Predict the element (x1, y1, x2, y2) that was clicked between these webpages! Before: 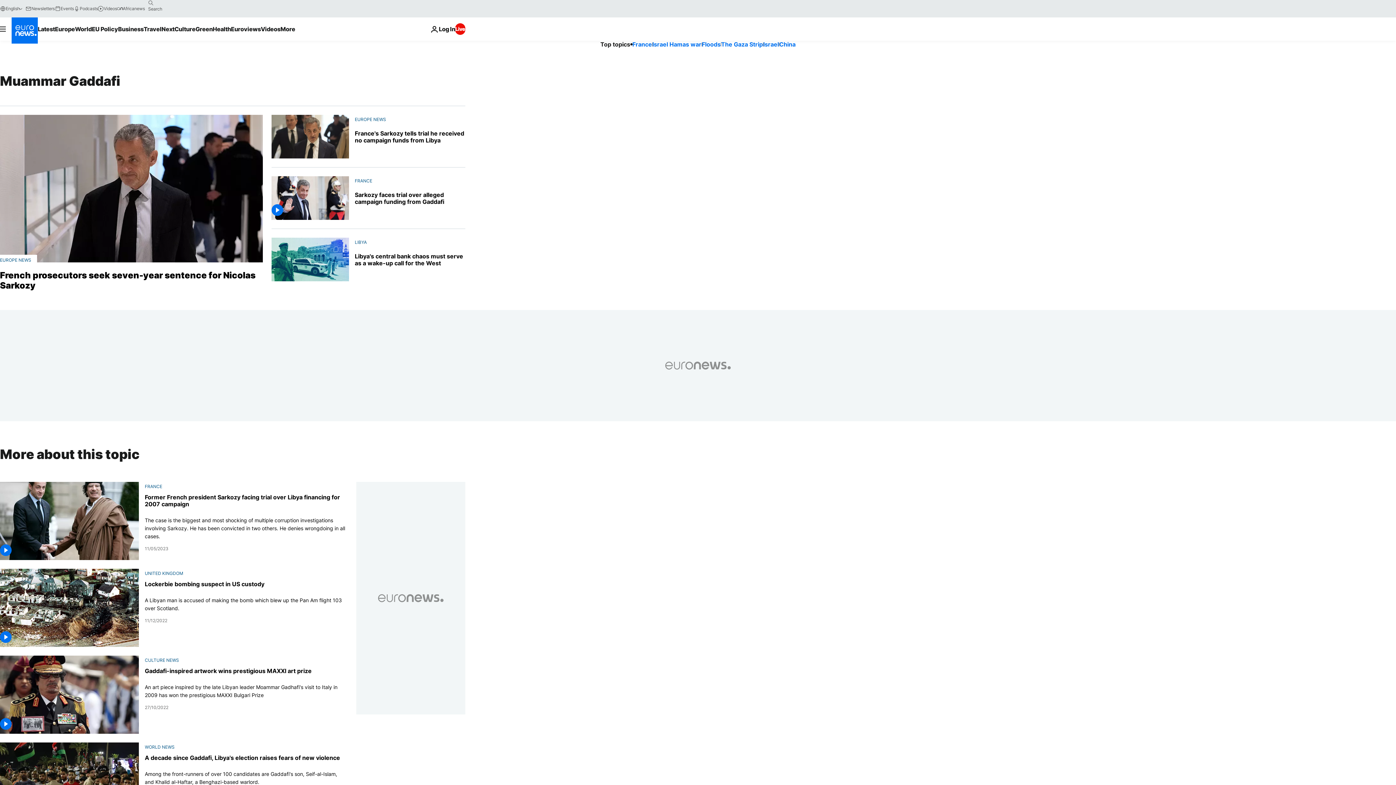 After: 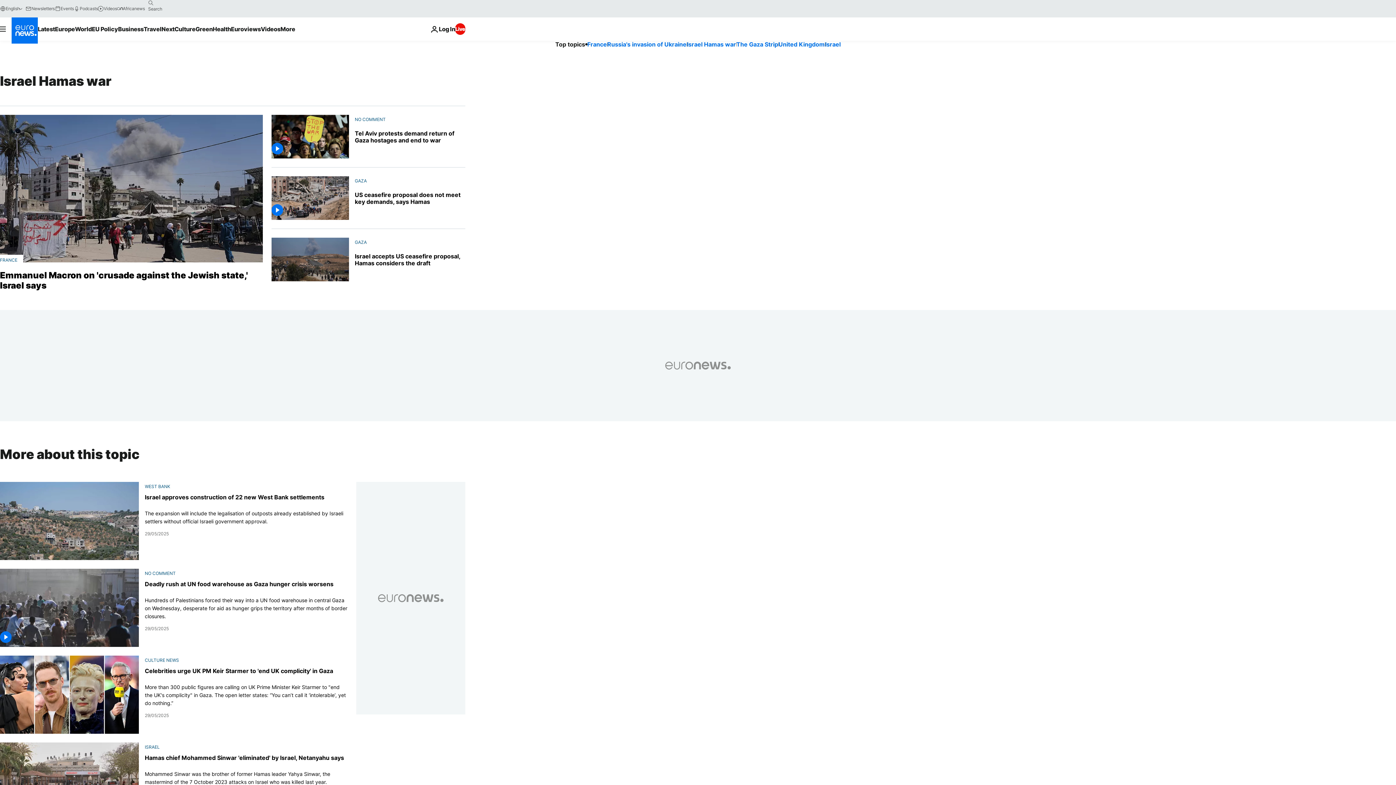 Action: bbox: (652, 40, 701, 48) label: Israel Hamas war